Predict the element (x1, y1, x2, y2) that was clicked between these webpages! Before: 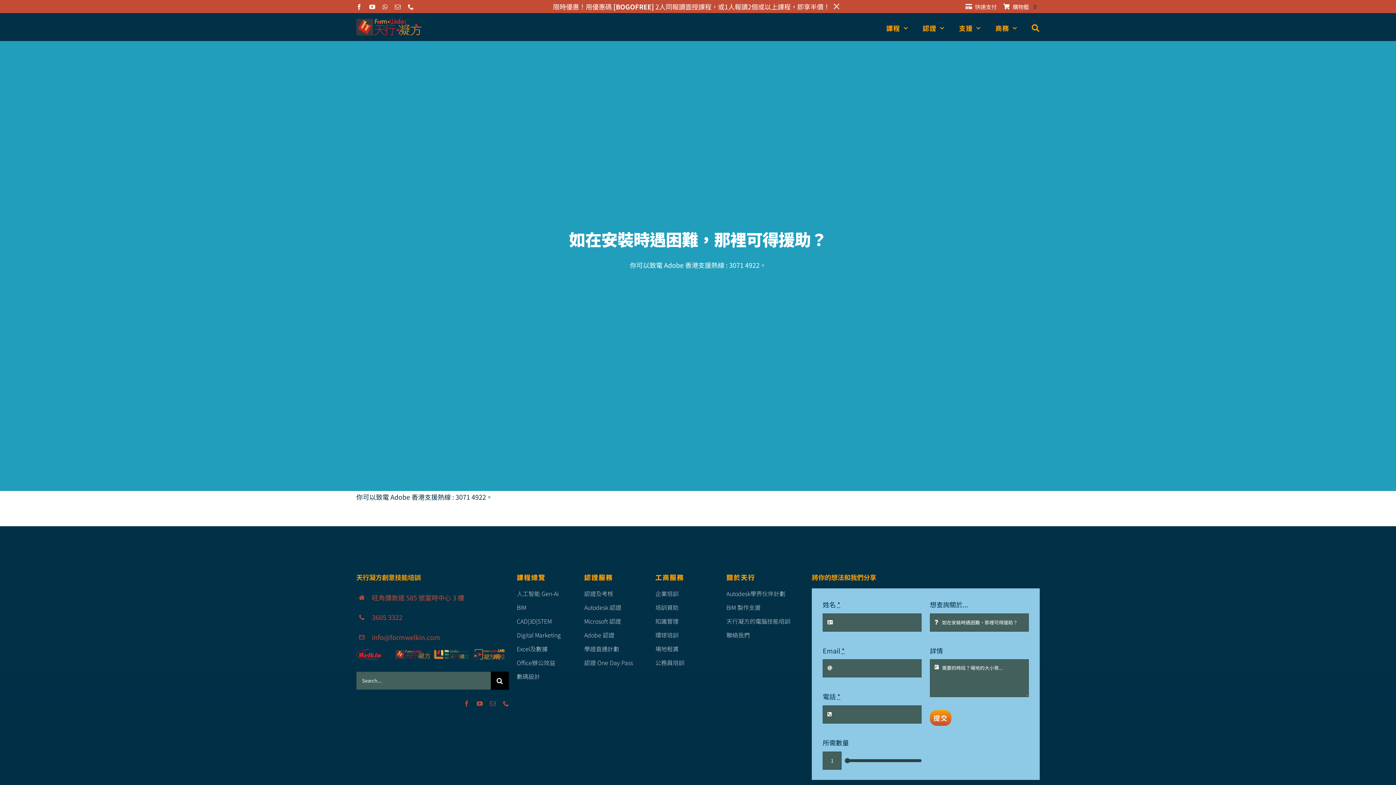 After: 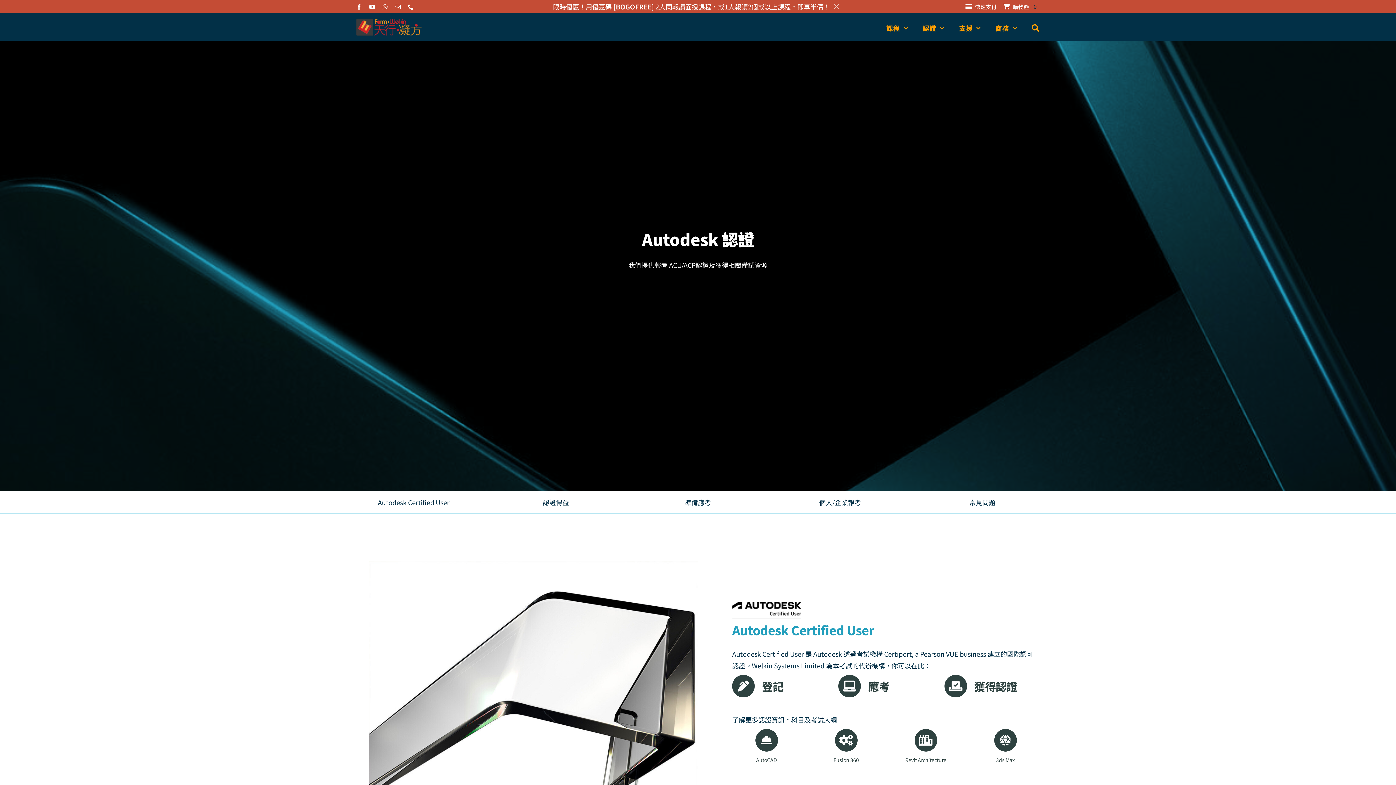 Action: bbox: (584, 602, 655, 612) label: Autodesk 認證